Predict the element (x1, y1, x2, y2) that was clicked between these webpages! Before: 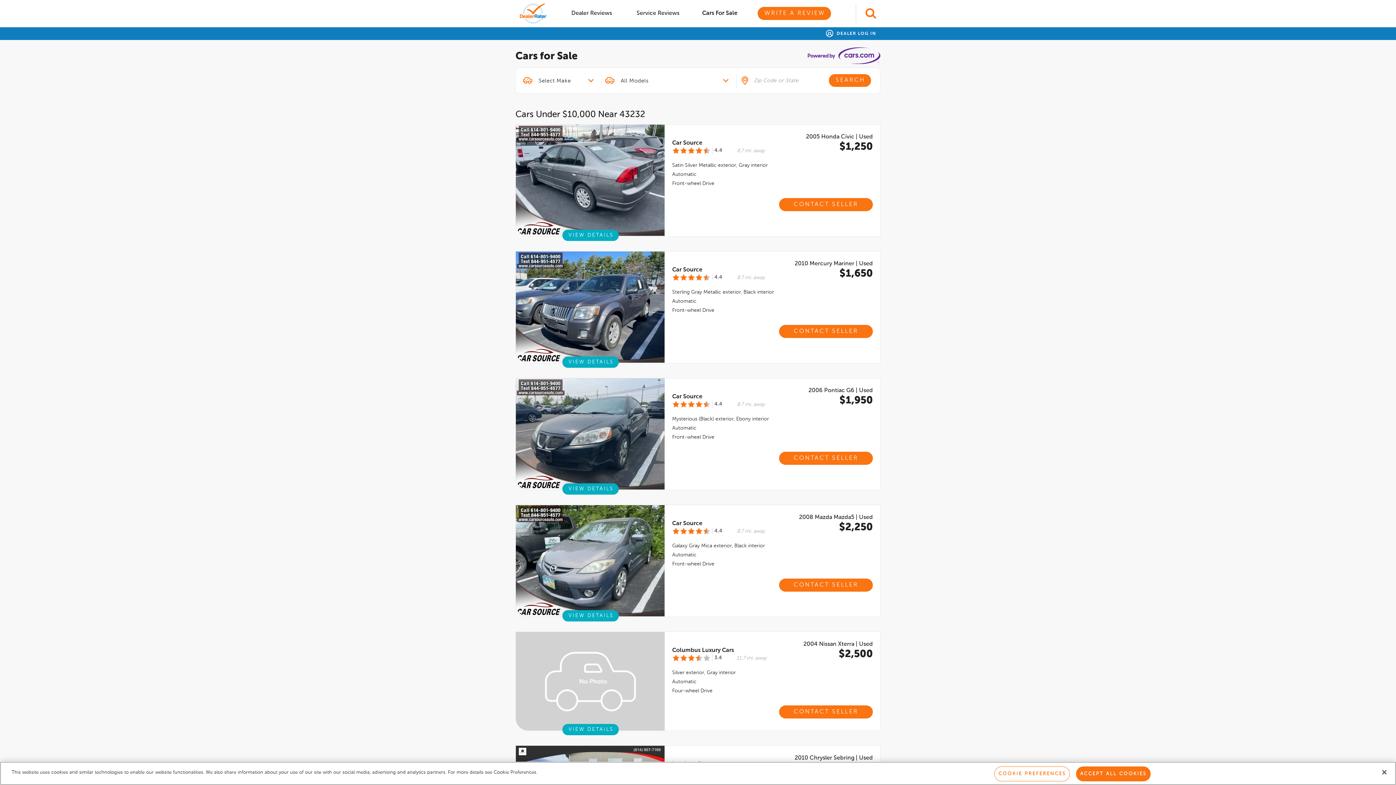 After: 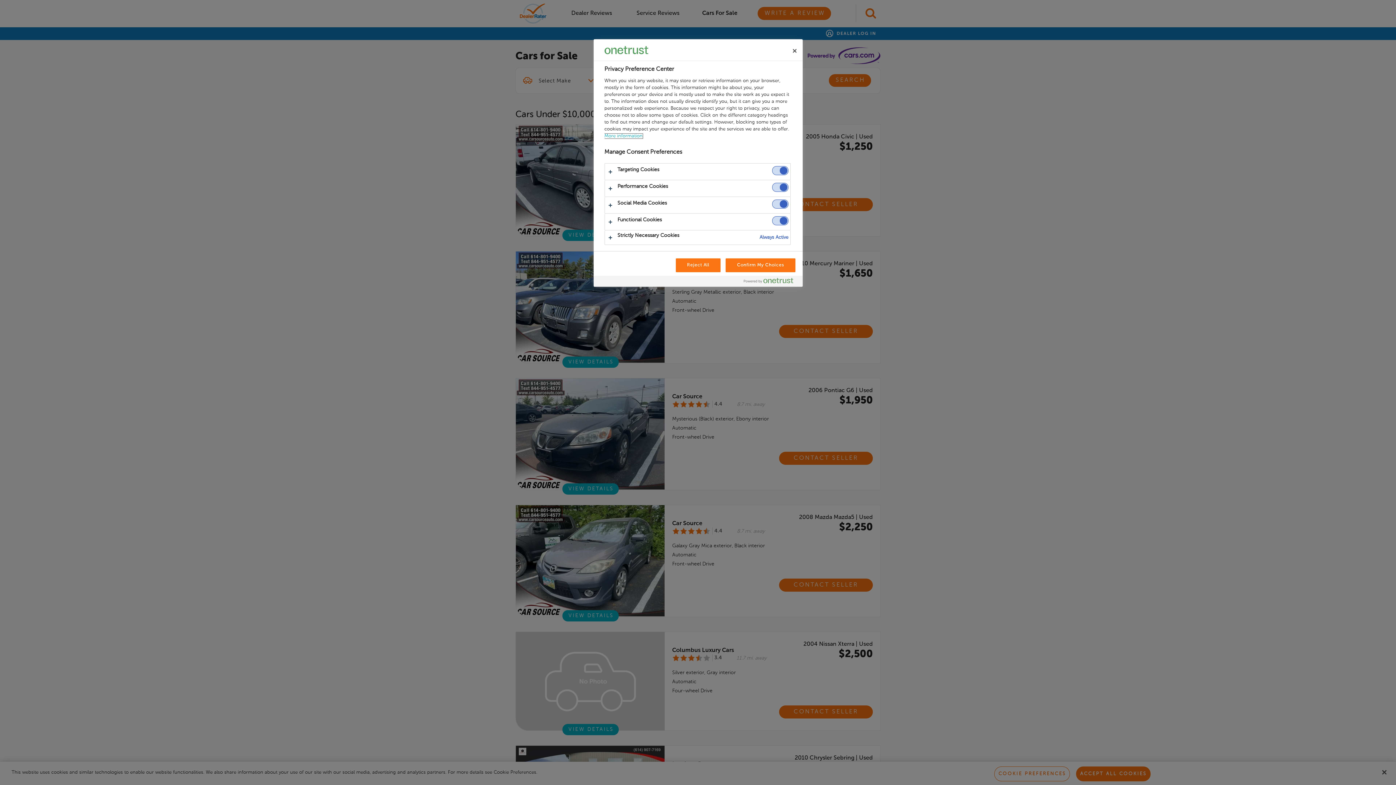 Action: bbox: (994, 766, 1070, 781) label: COOKIE PREFERENCES